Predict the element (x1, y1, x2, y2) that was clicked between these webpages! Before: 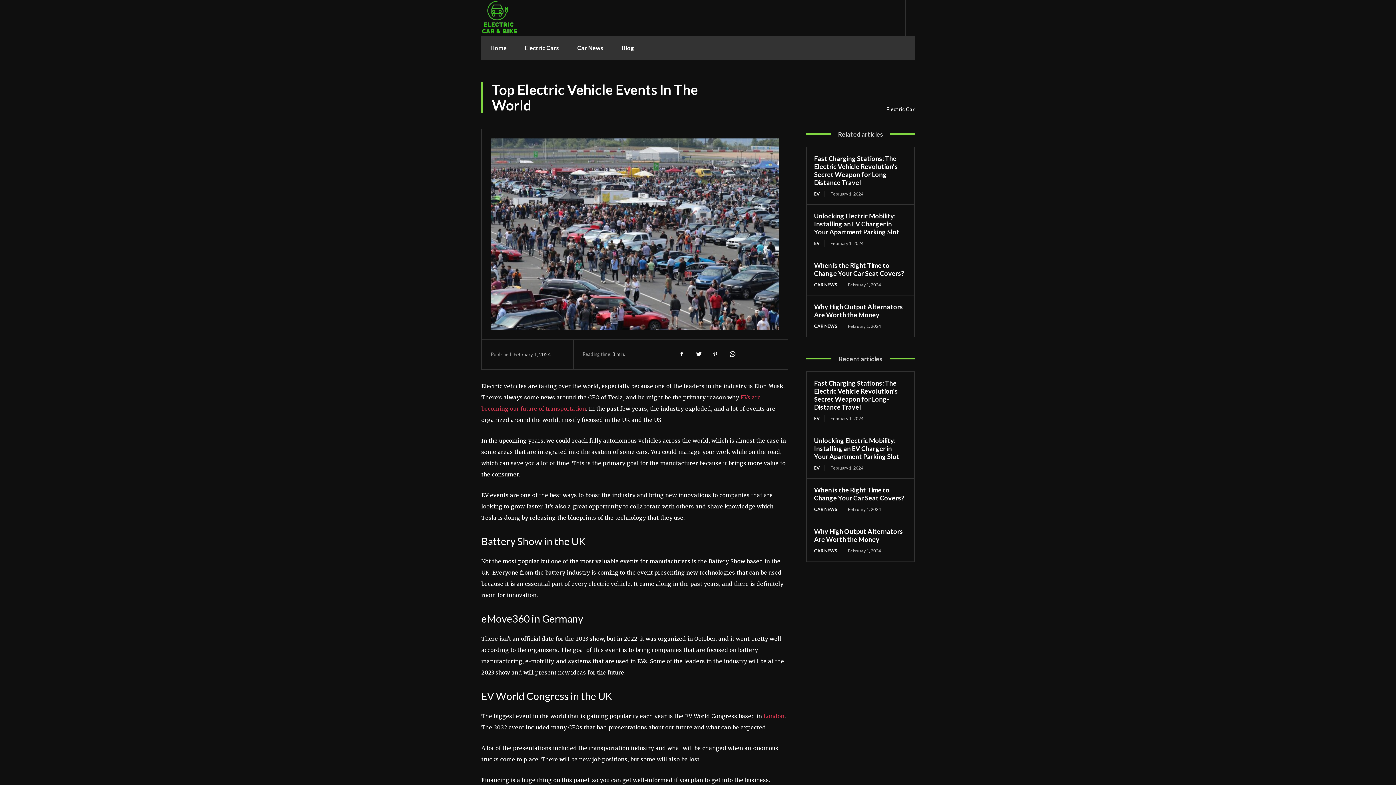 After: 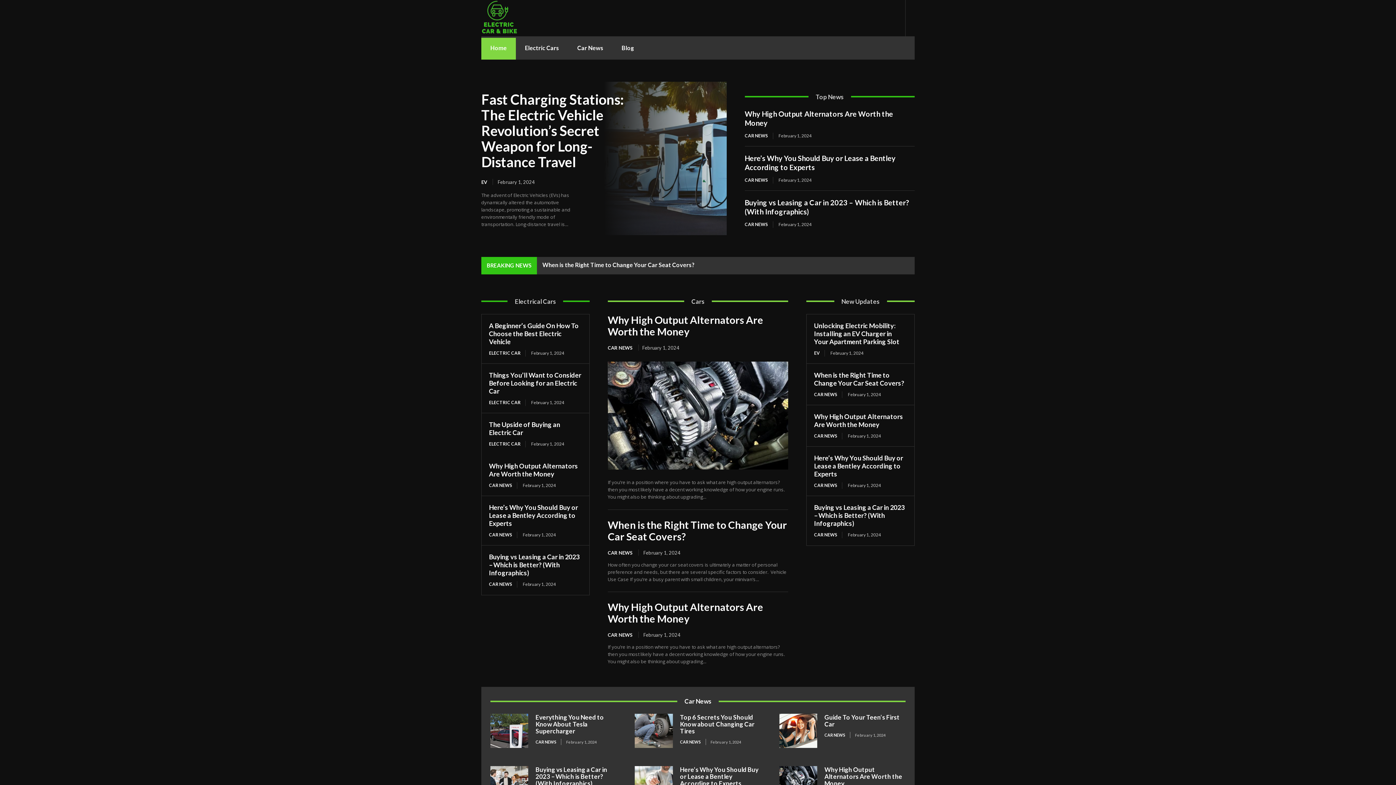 Action: bbox: (481, 0, 517, 36)